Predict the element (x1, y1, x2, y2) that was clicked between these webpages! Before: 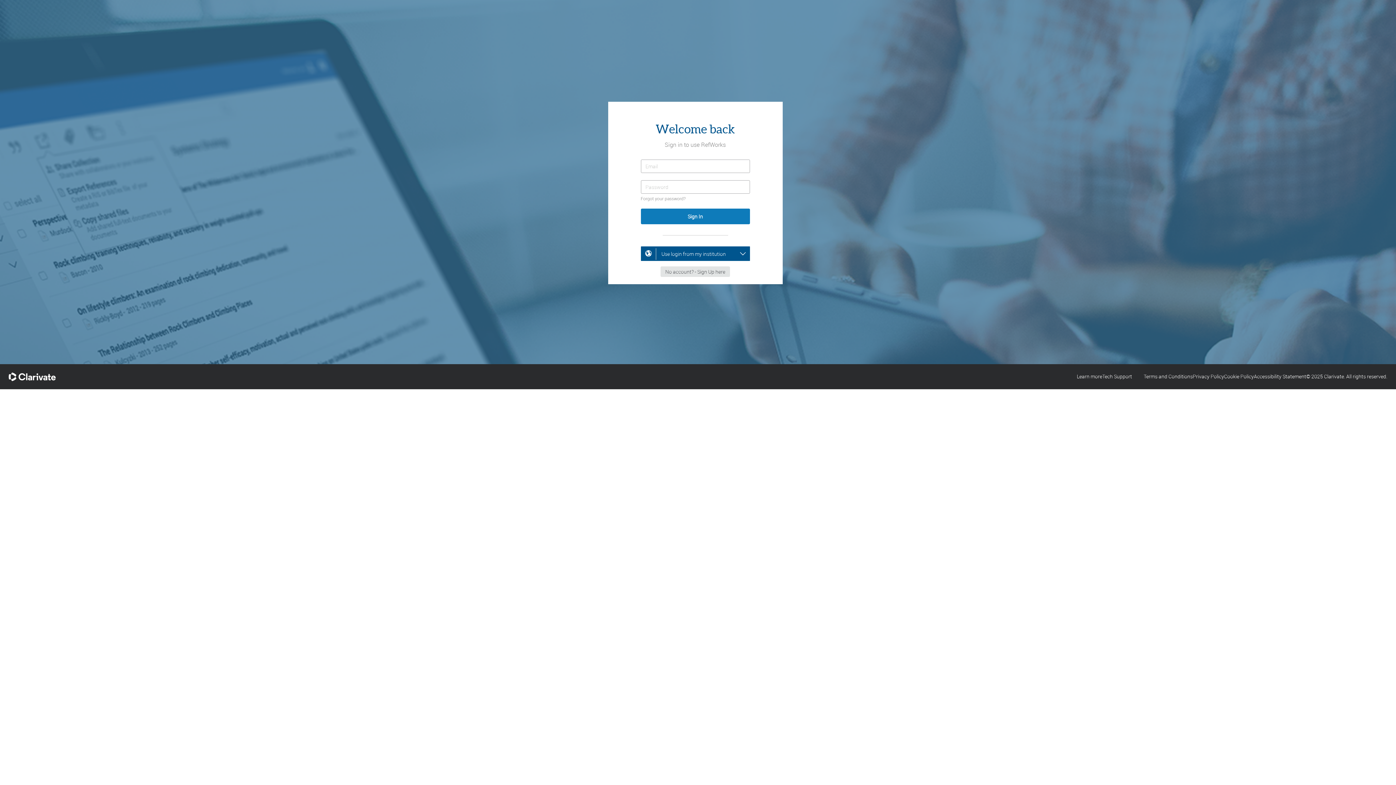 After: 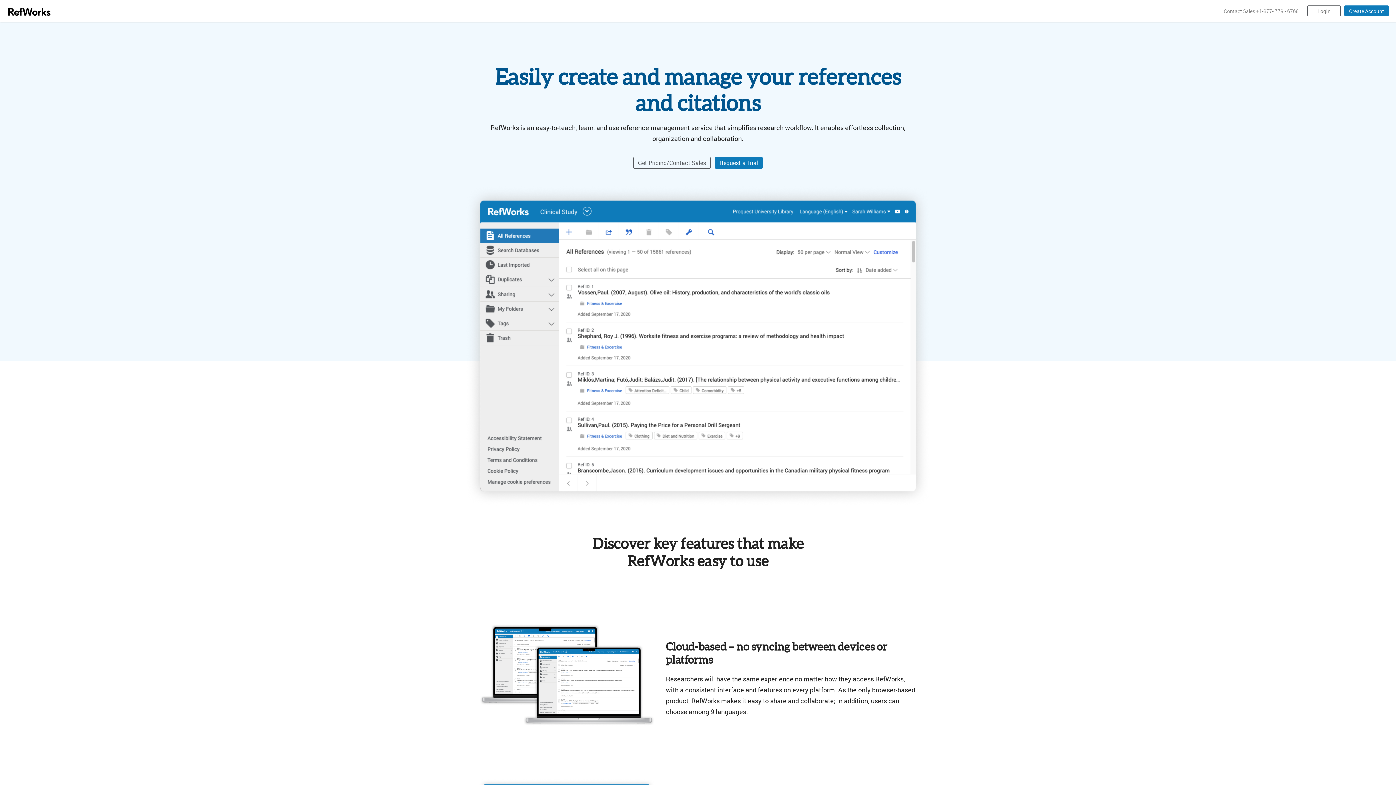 Action: label: Learn more bbox: (1077, 373, 1102, 380)